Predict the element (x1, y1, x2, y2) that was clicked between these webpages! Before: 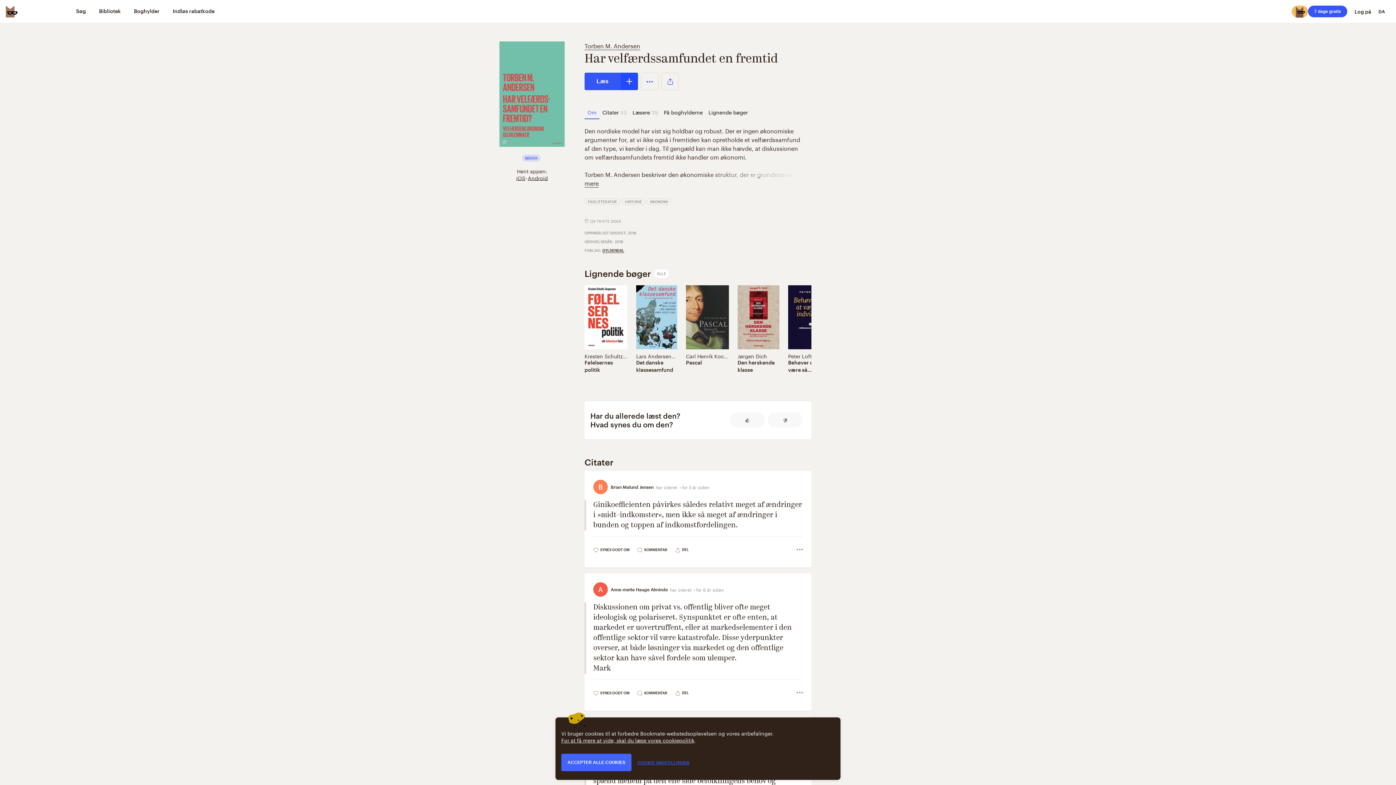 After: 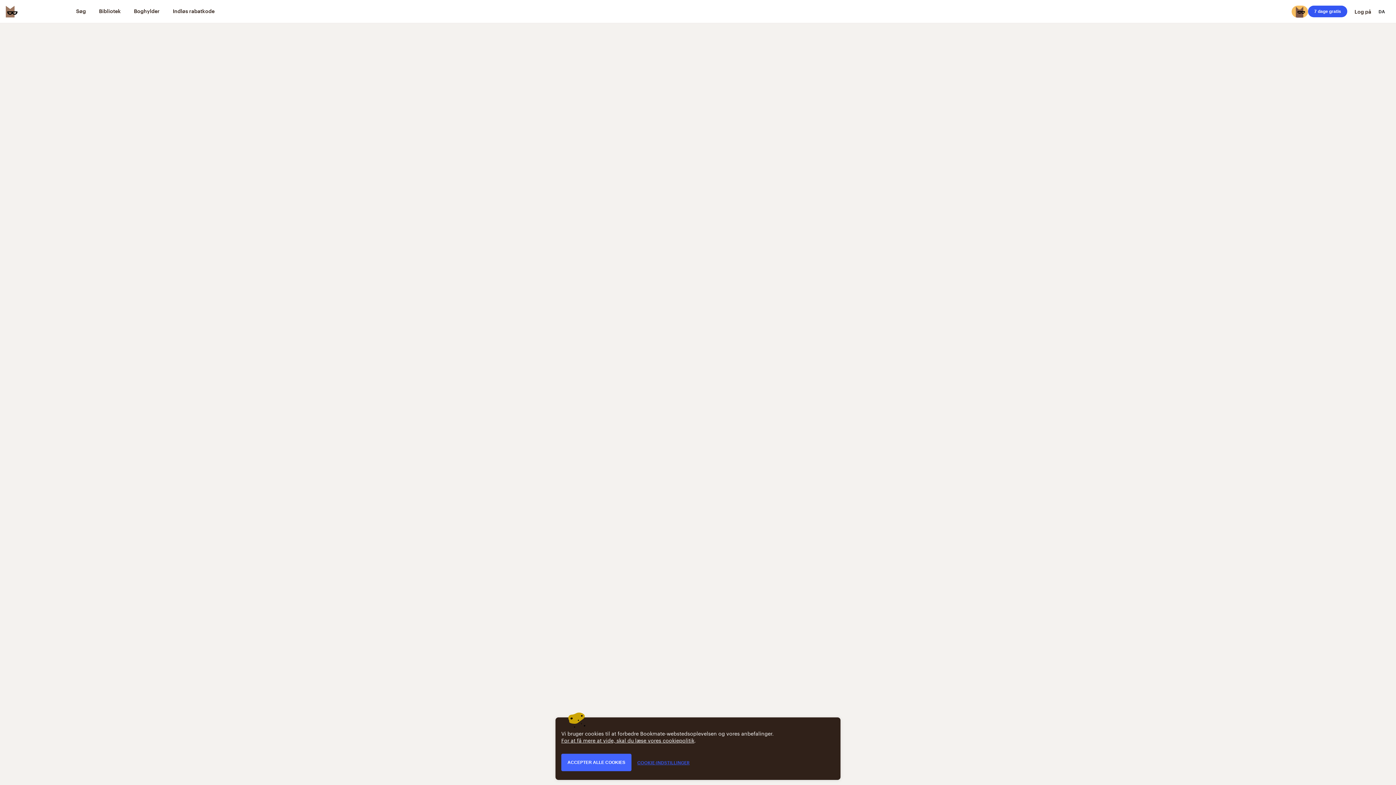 Action: bbox: (621, 198, 645, 205) label: HISTORIE